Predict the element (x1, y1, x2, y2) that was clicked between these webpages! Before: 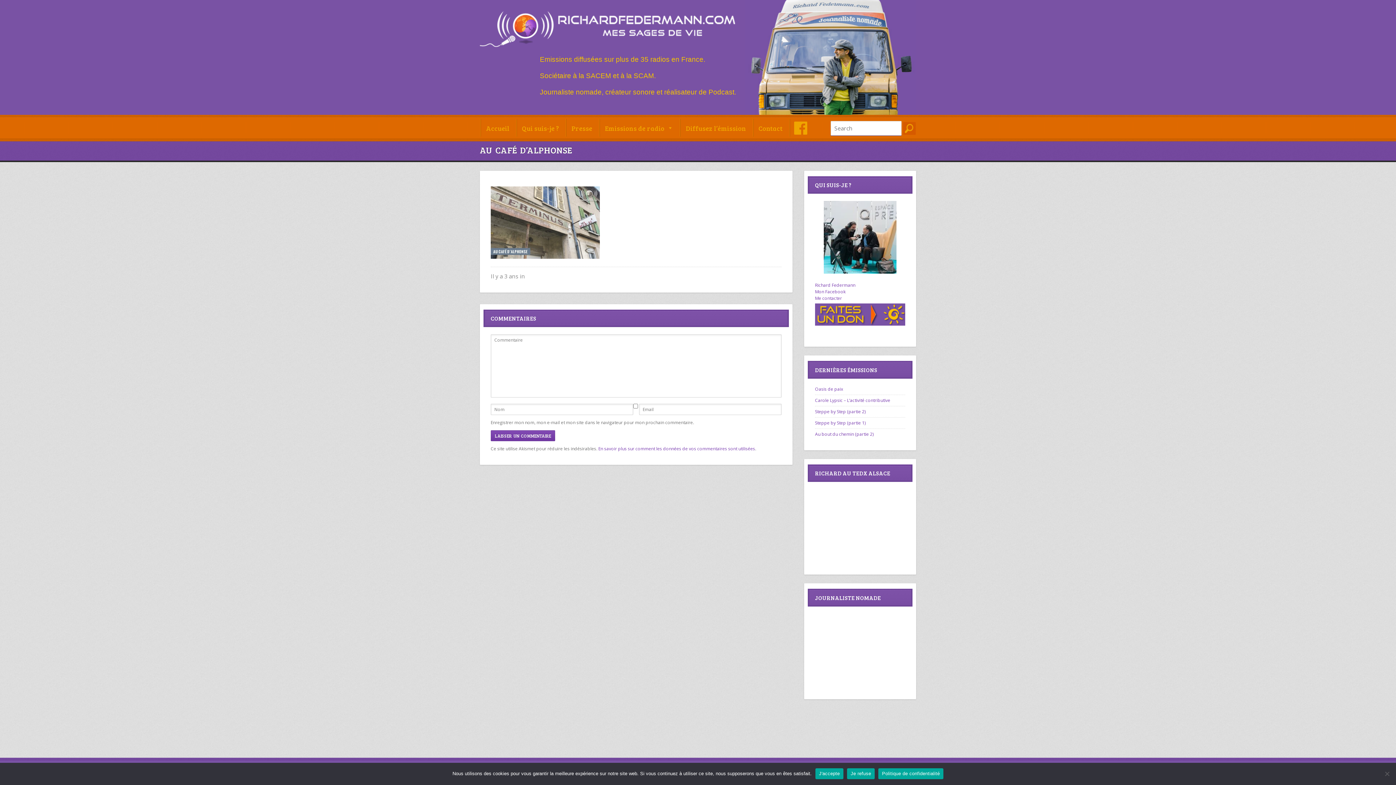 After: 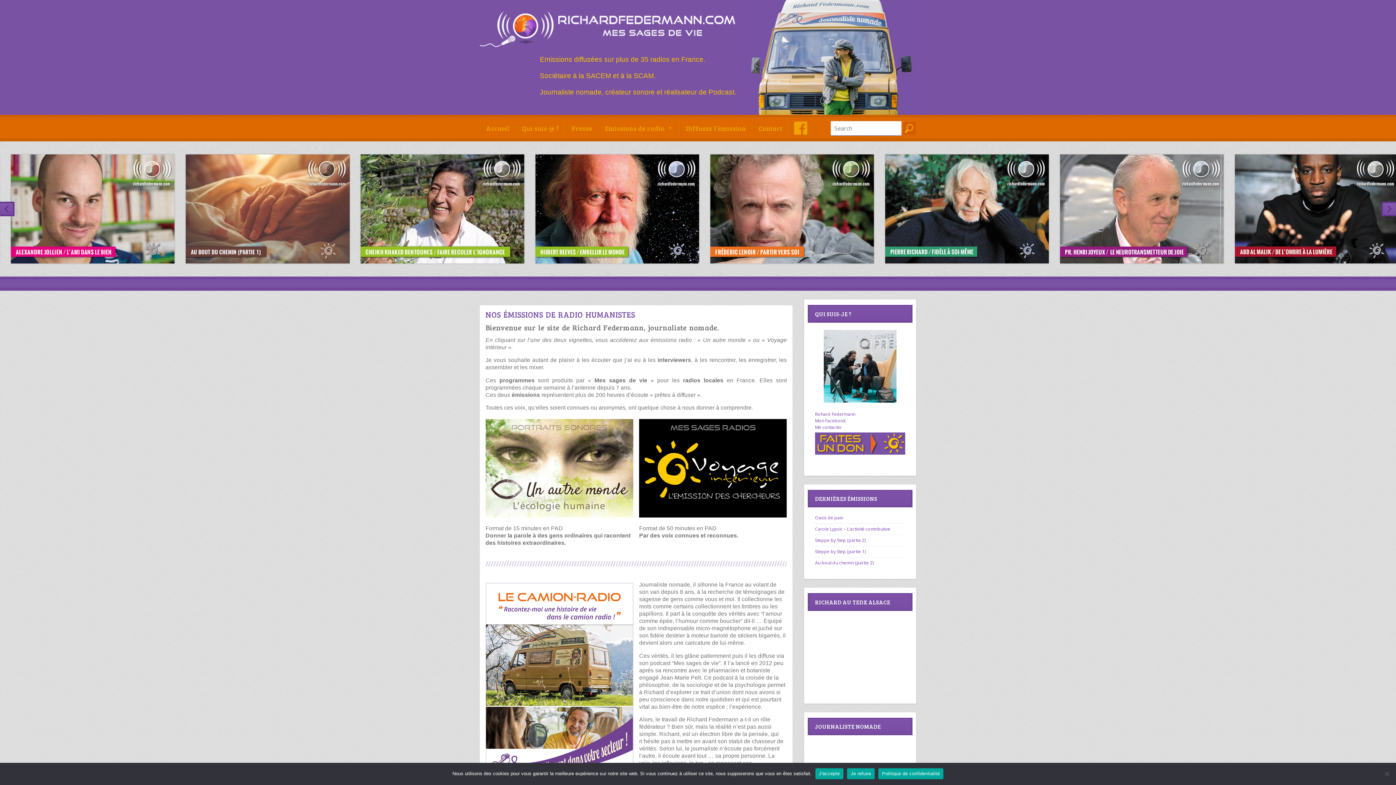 Action: bbox: (480, 118, 515, 137) label: Accueil